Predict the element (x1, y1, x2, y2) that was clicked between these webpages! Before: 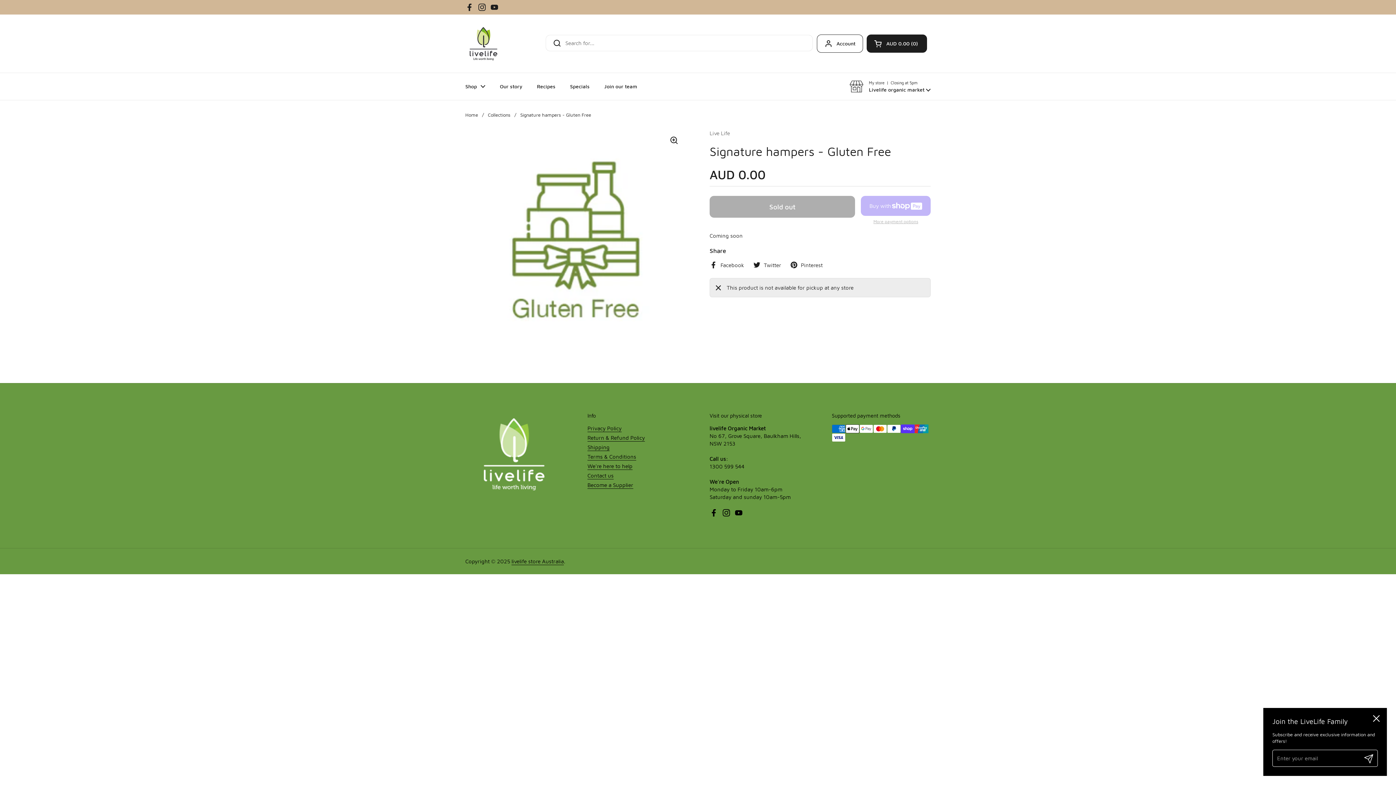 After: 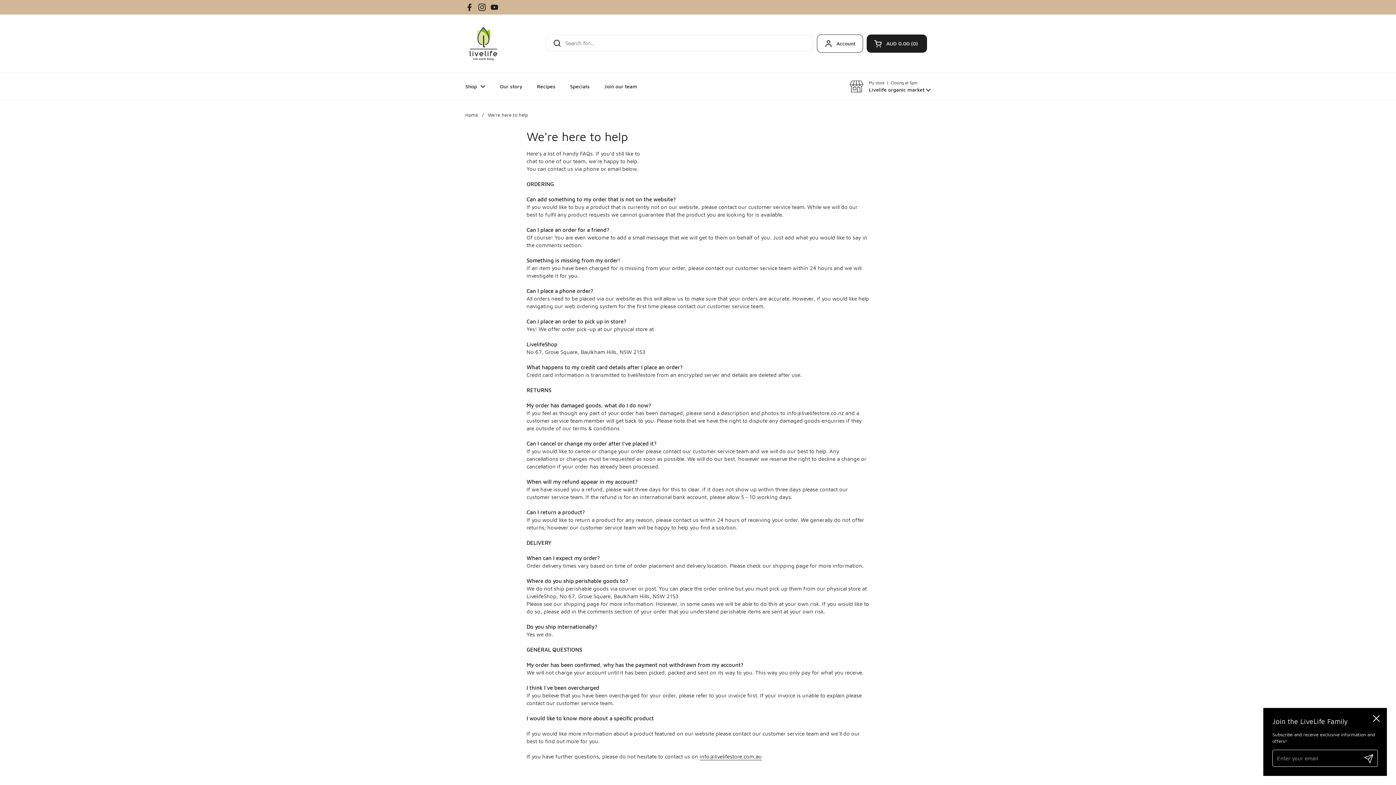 Action: bbox: (587, 463, 632, 470) label: We're here to help